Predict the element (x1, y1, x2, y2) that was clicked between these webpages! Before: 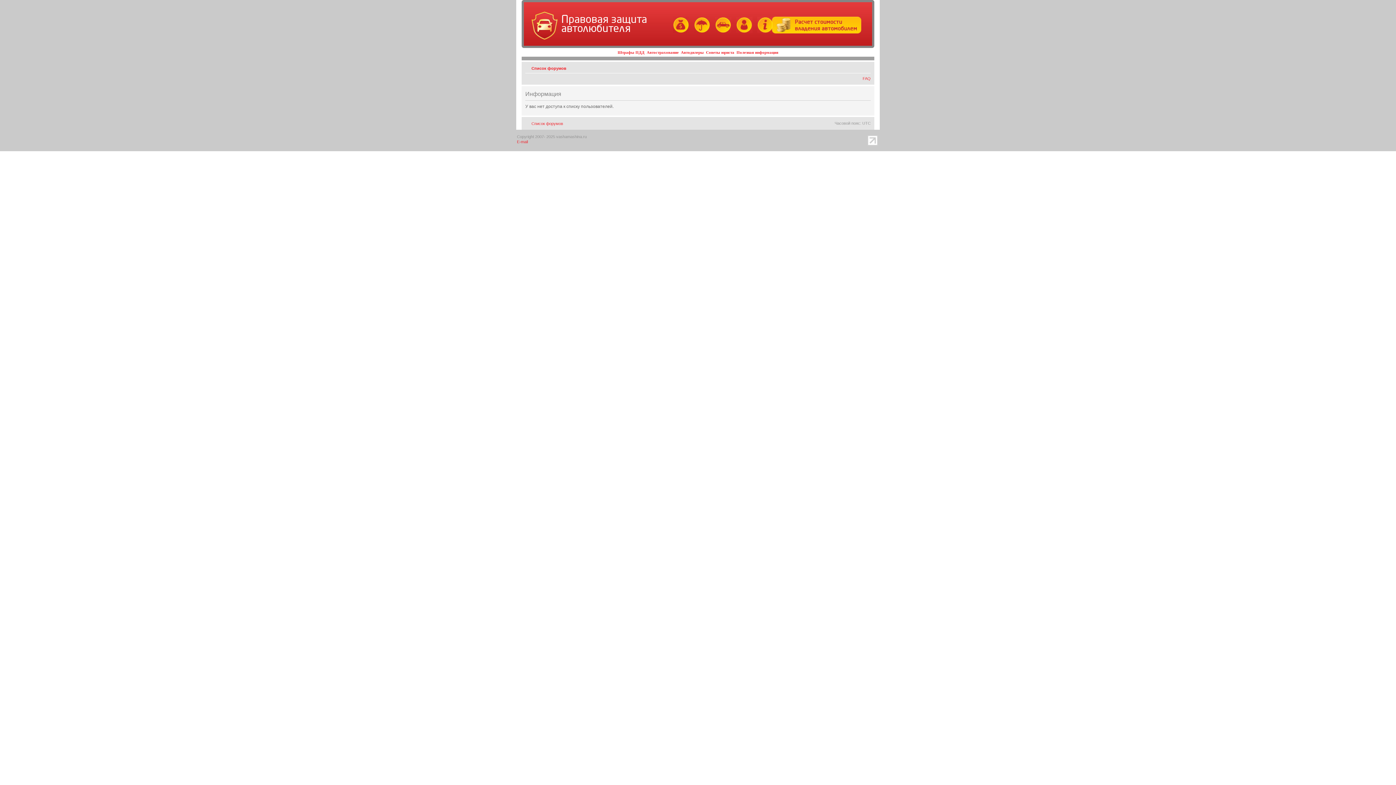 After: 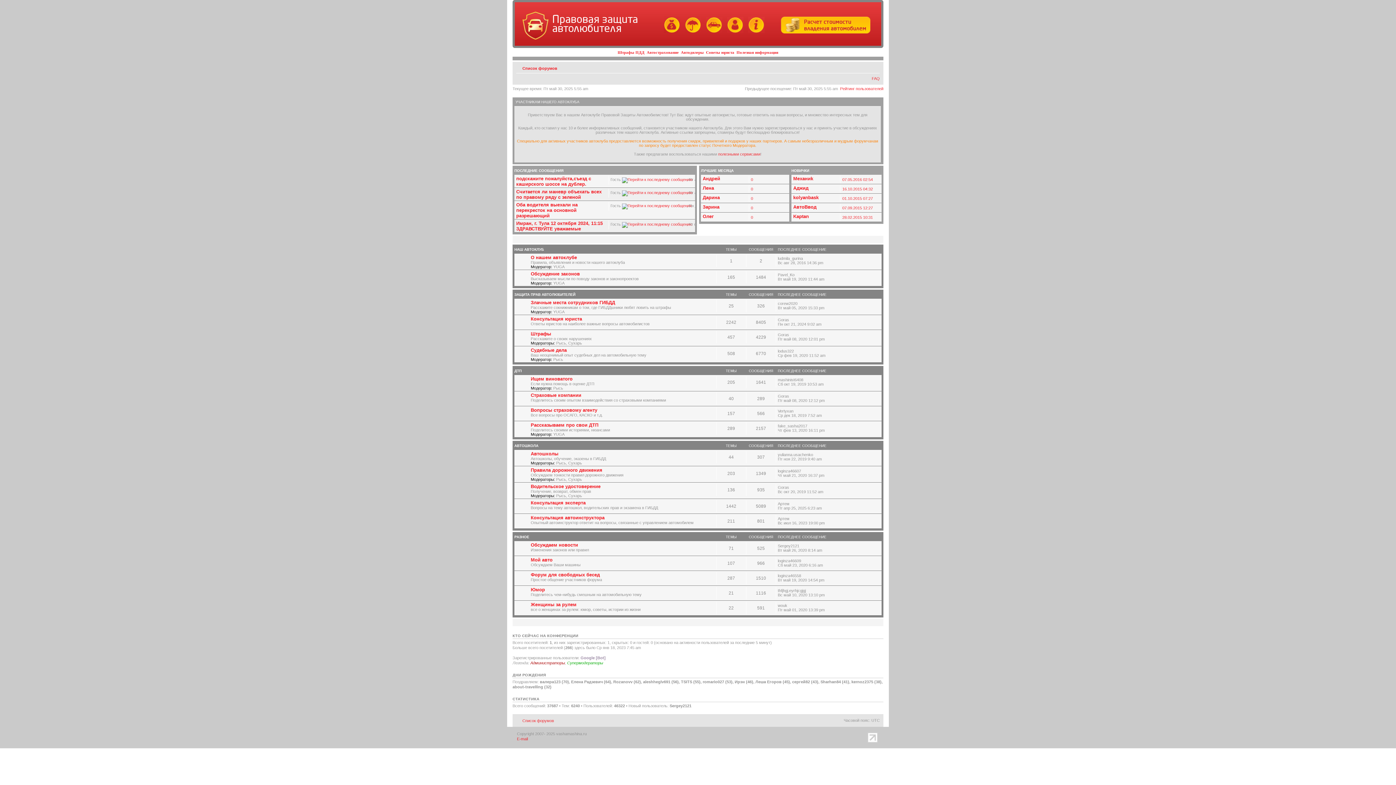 Action: bbox: (531, 121, 563, 125) label: Список форумов